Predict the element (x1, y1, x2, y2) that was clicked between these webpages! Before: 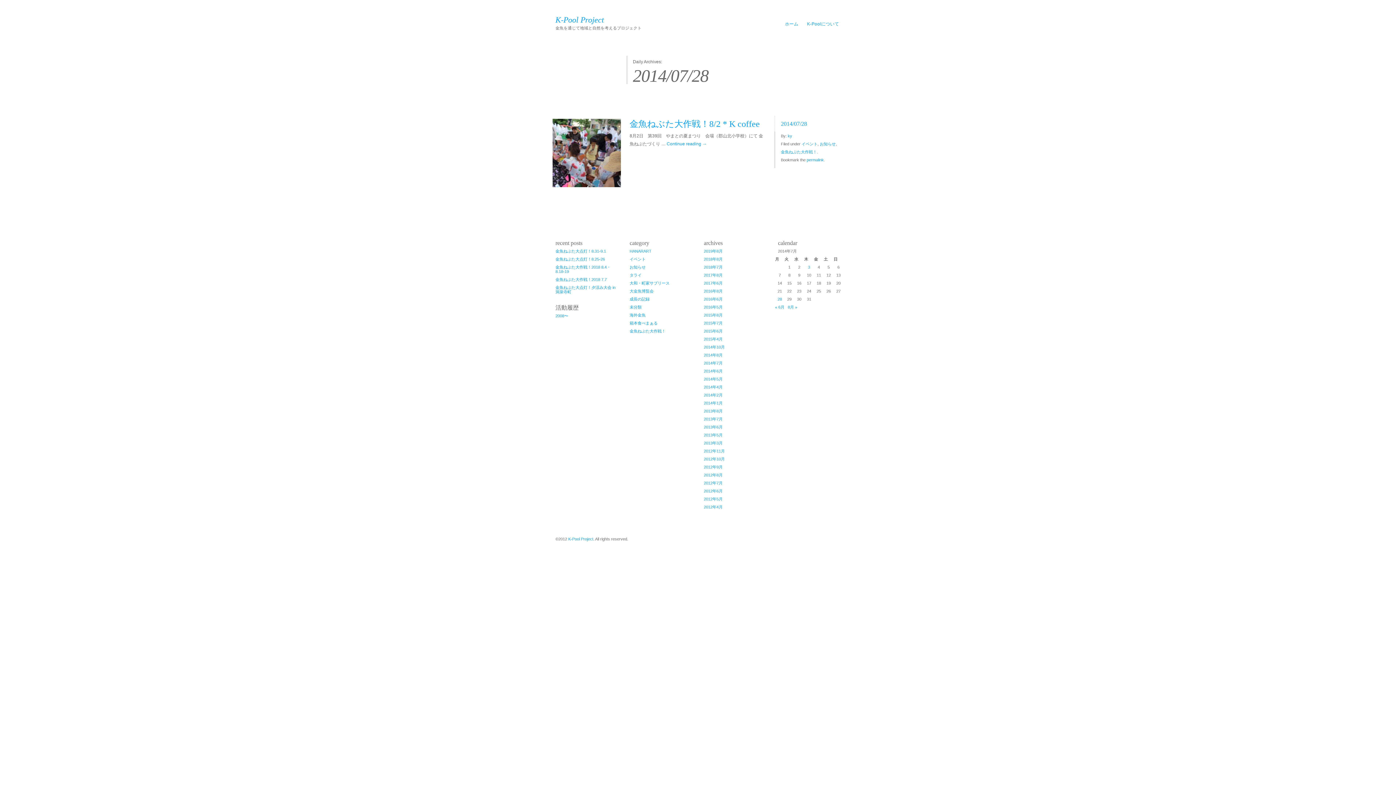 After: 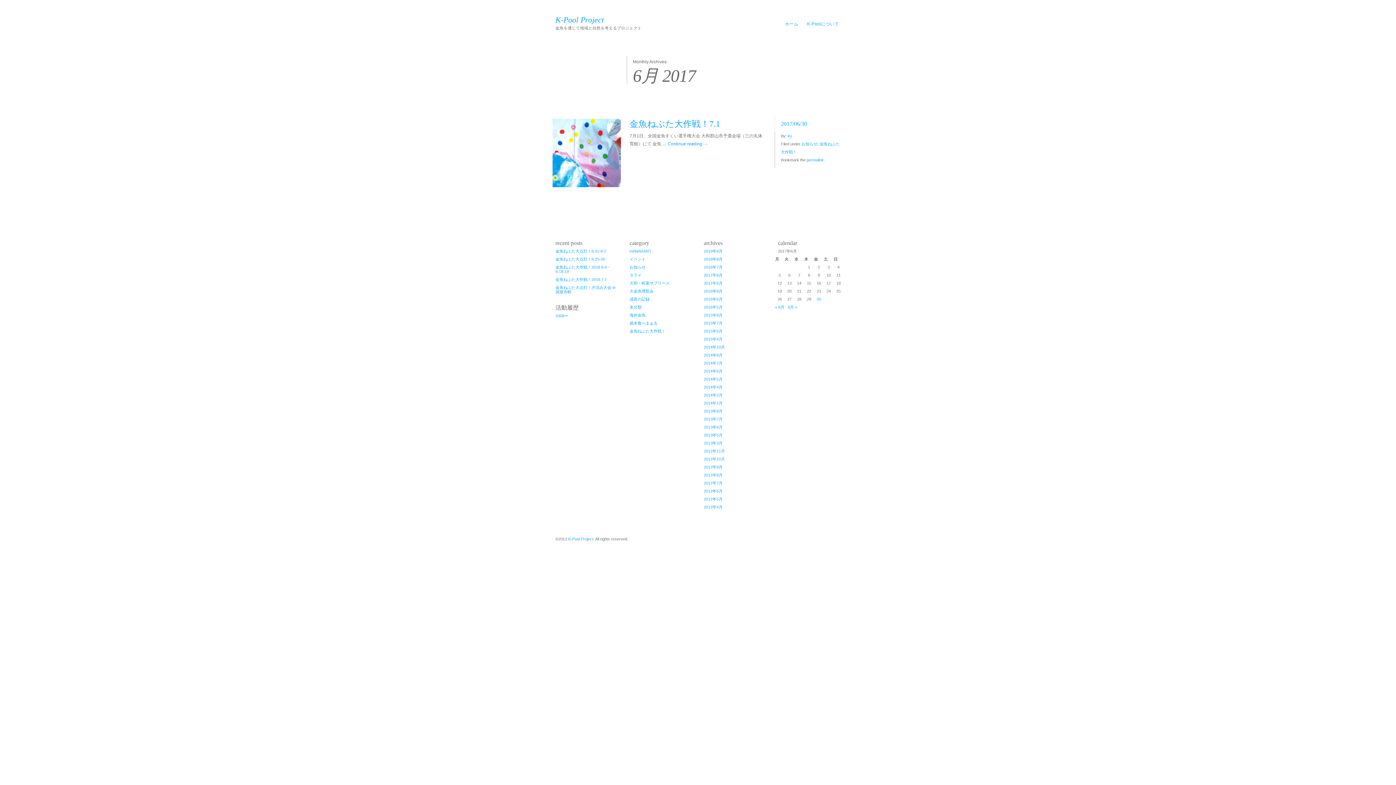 Action: label: 2017年6月 bbox: (704, 281, 722, 285)